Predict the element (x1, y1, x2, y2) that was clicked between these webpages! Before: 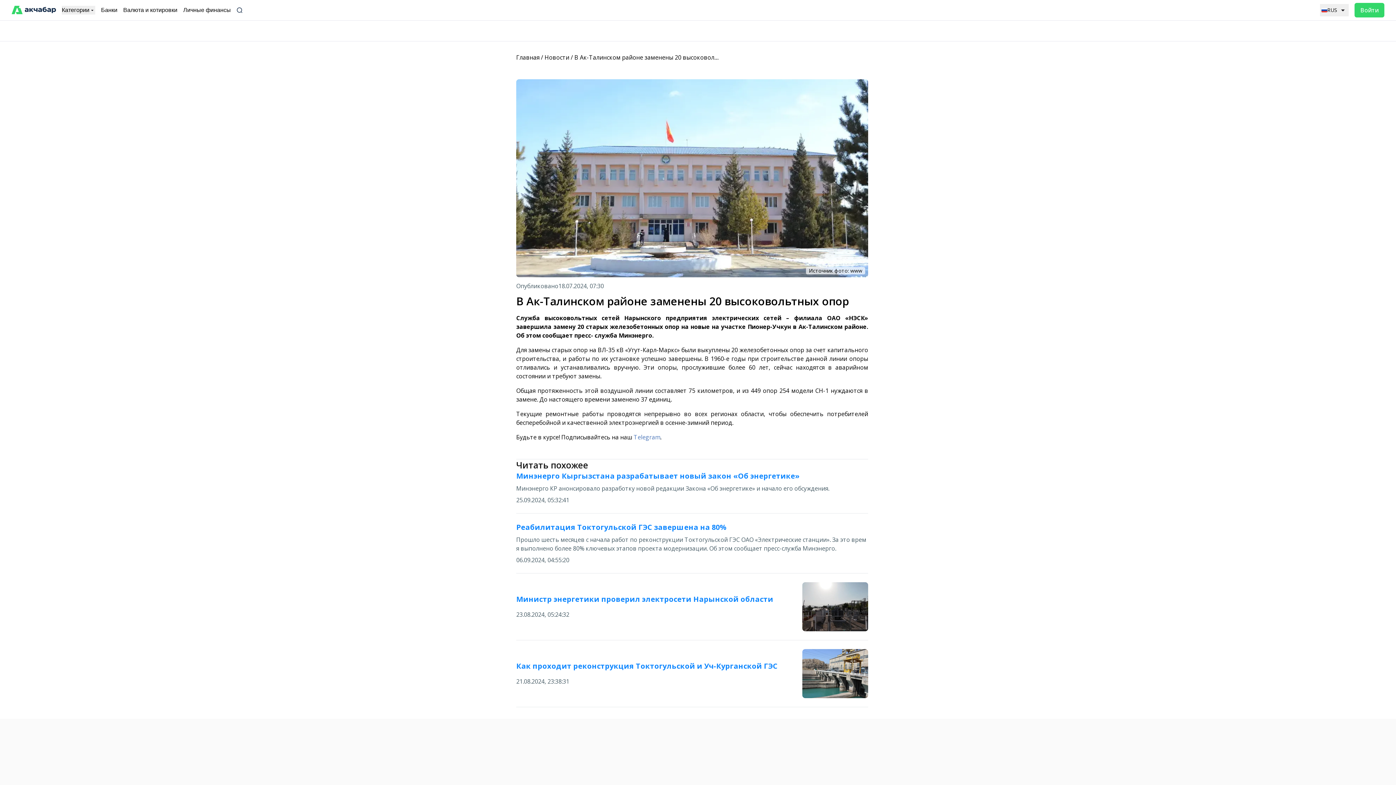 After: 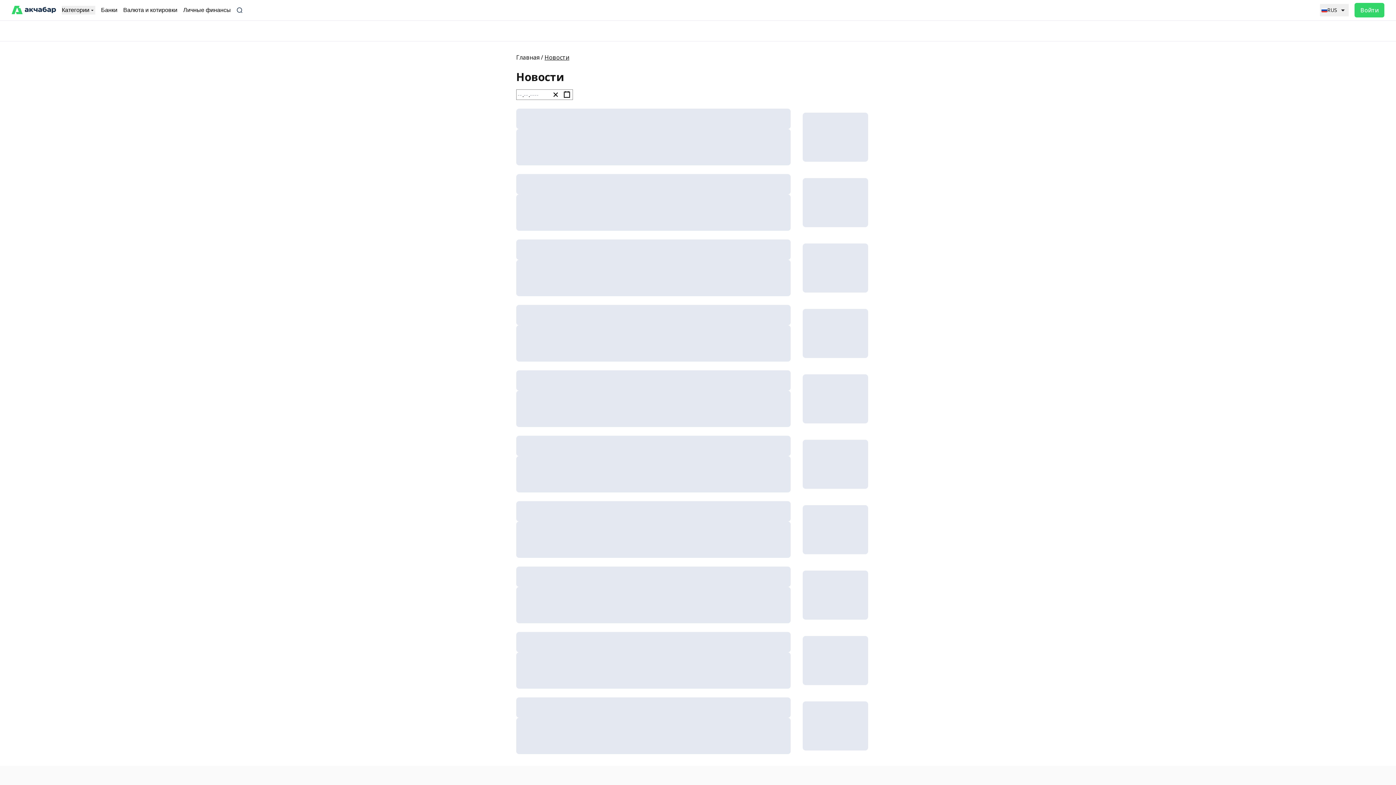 Action: bbox: (544, 53, 569, 61) label: Новости